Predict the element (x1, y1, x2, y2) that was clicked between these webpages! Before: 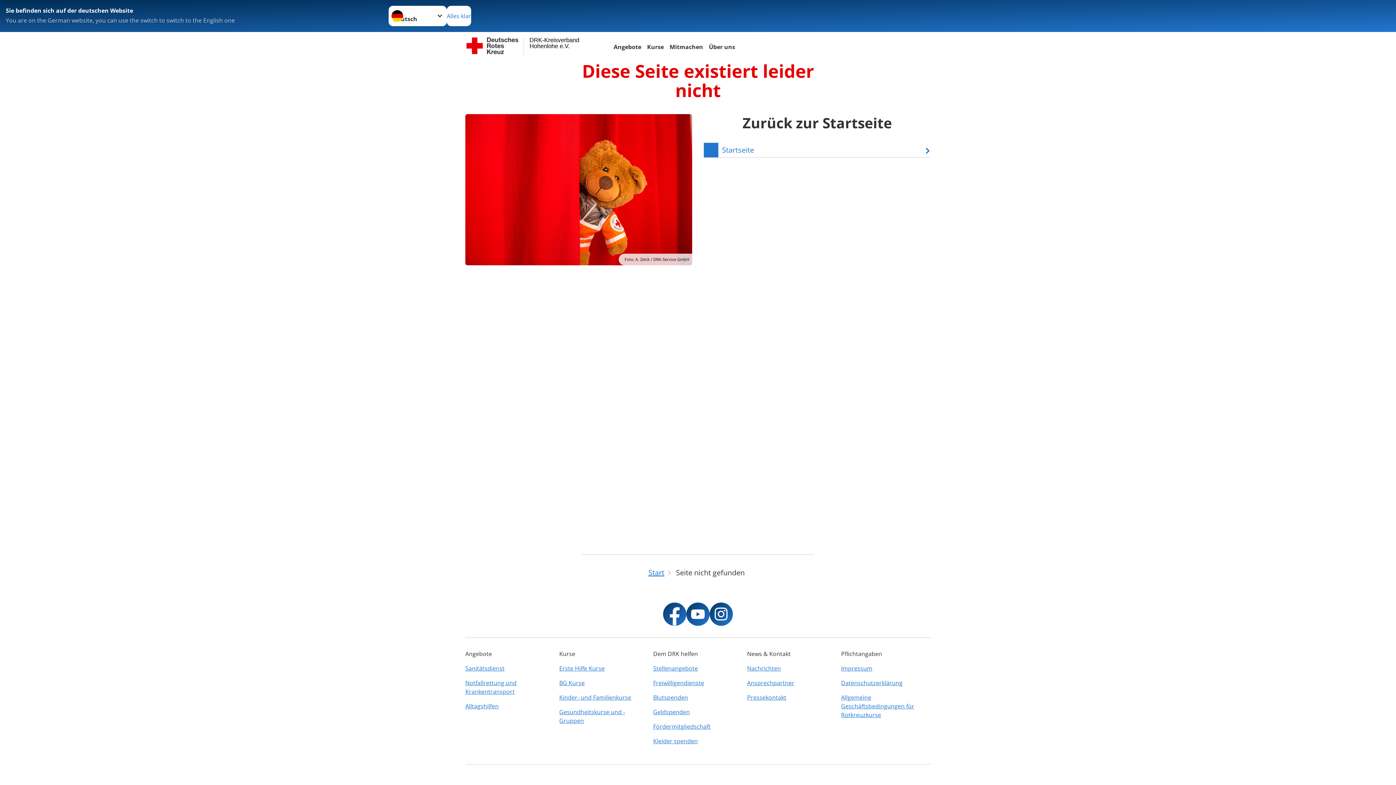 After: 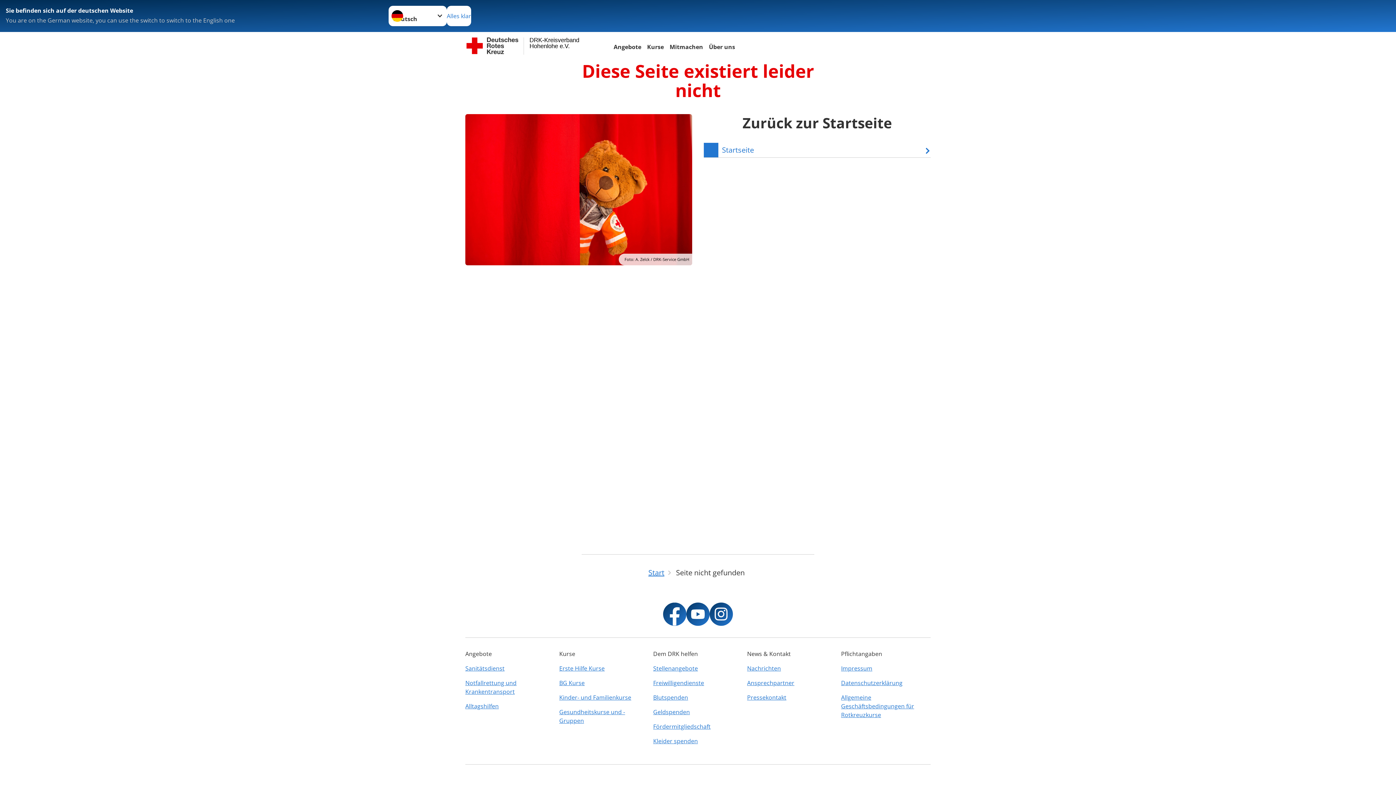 Action: bbox: (663, 602, 686, 626)